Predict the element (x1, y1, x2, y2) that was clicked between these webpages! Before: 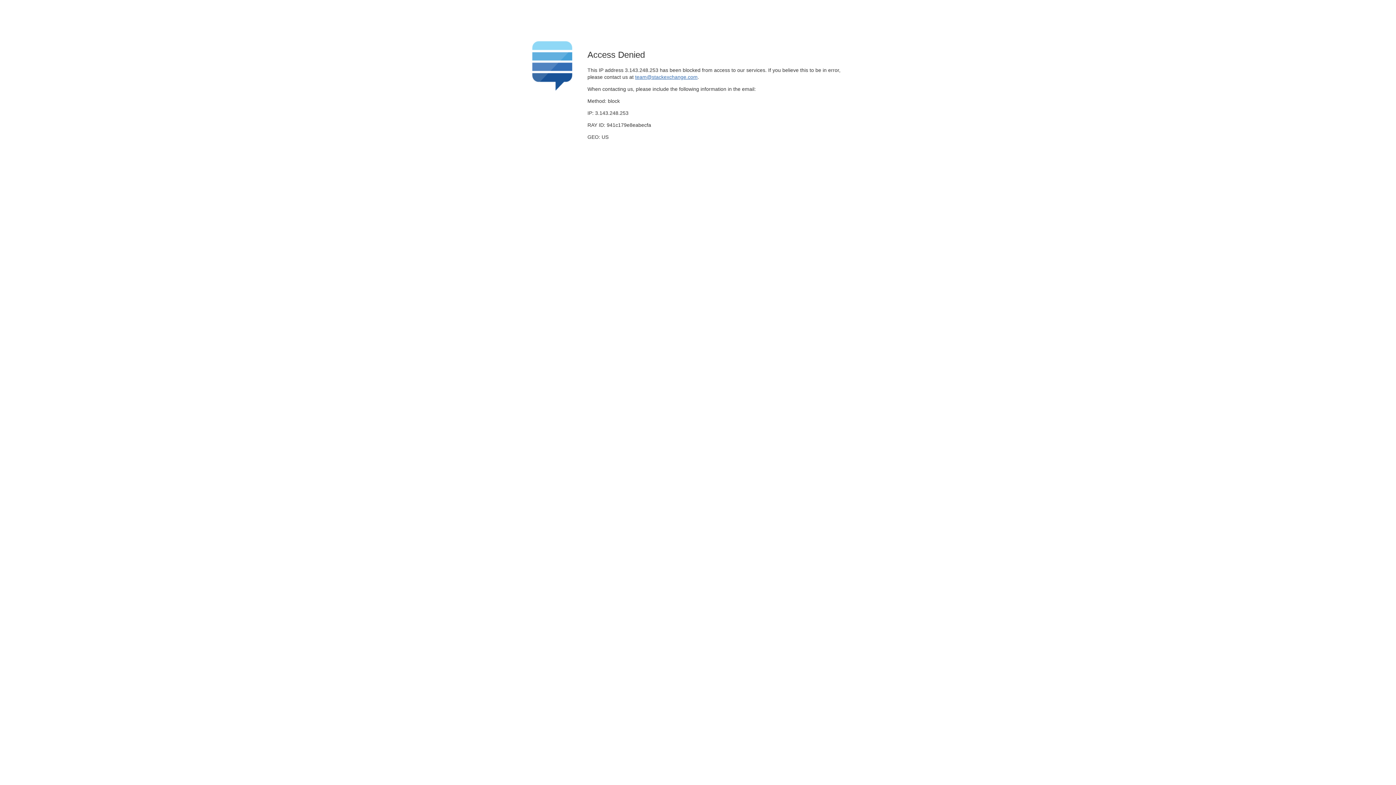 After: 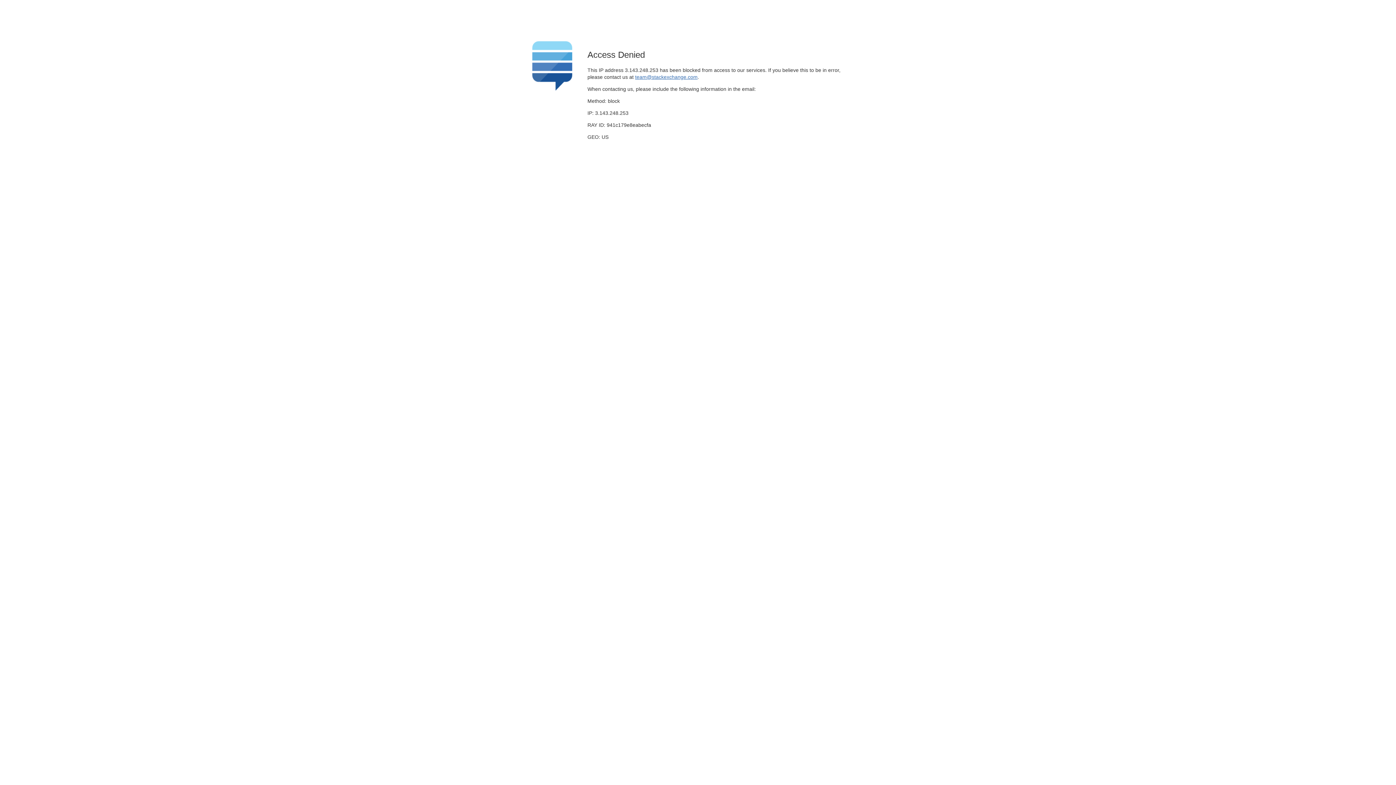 Action: bbox: (635, 74, 697, 79) label: team@stackexchange.com